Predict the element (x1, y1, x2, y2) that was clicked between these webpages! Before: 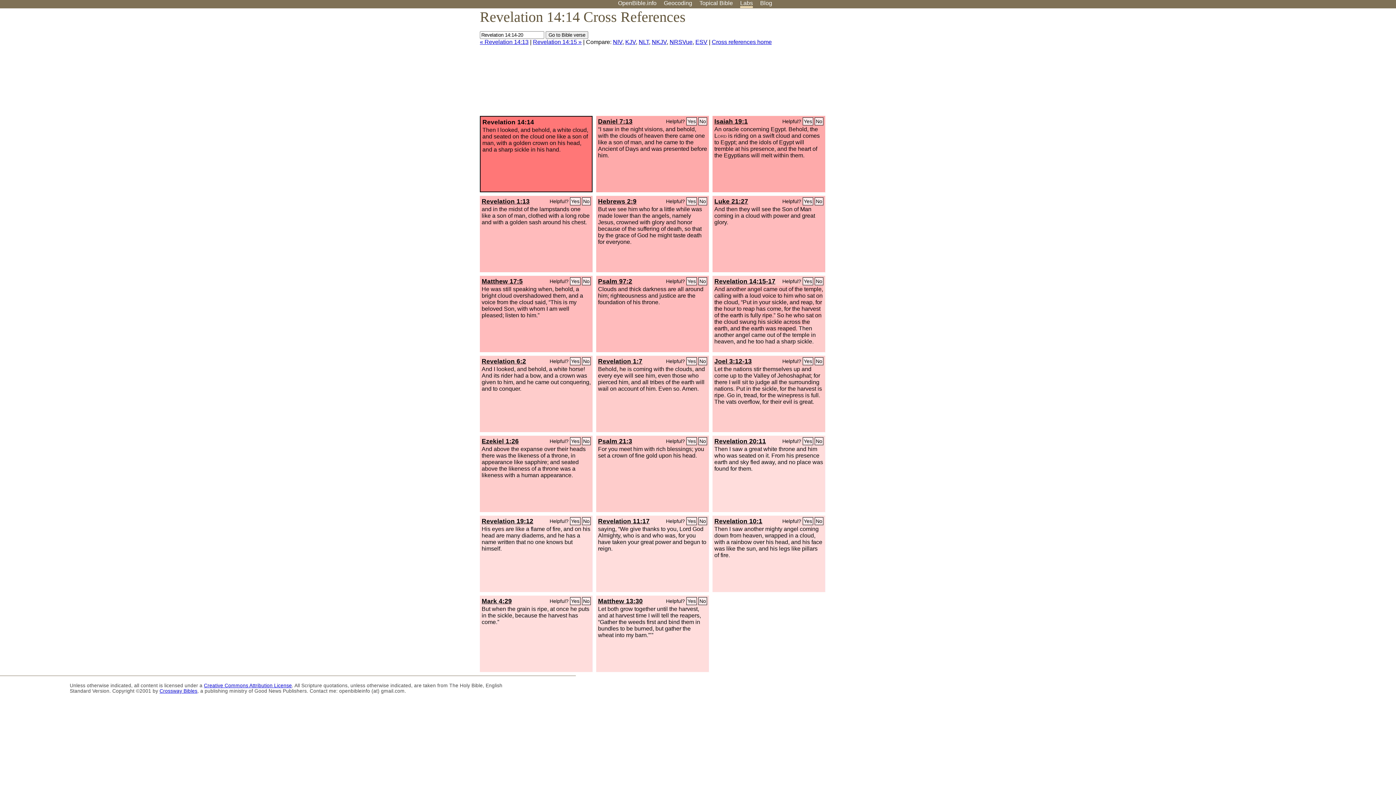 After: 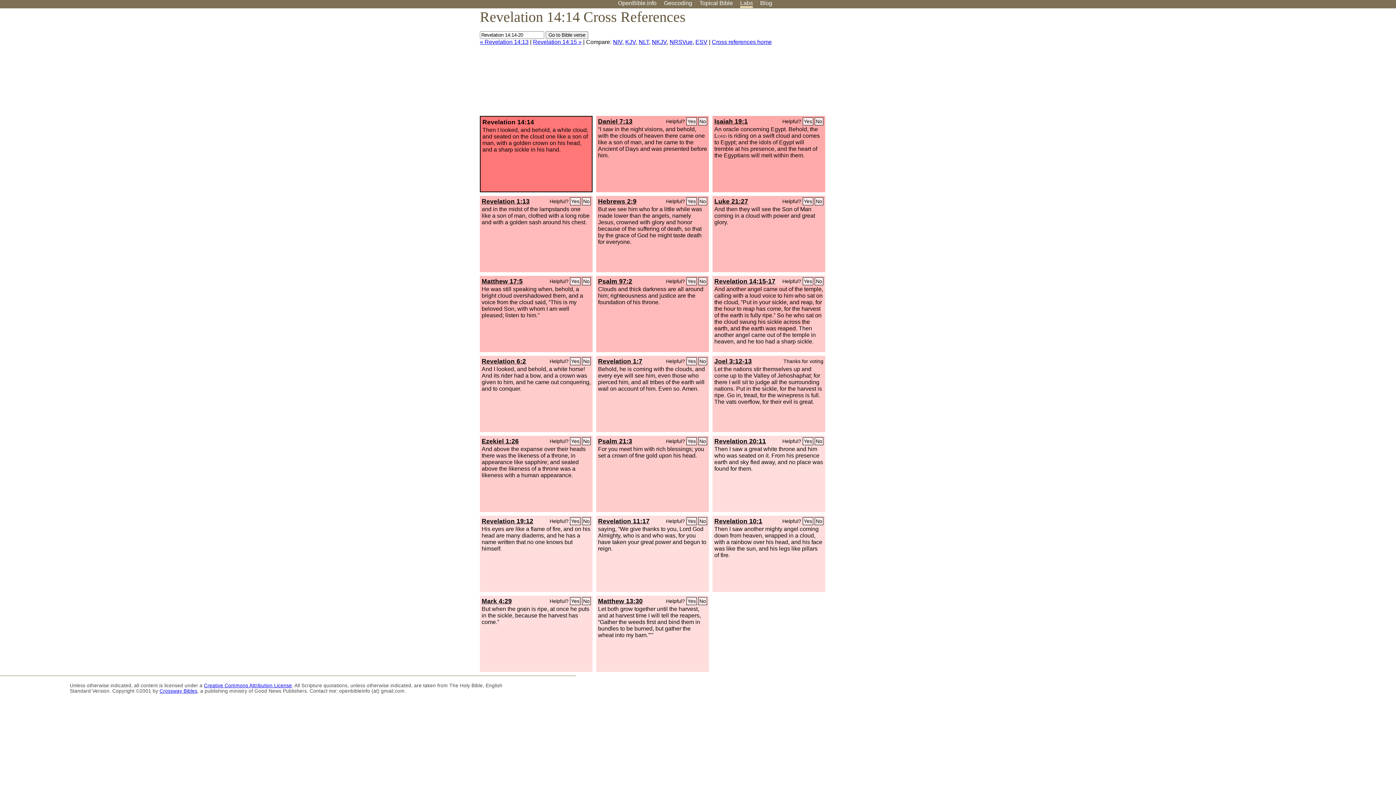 Action: label: No bbox: (814, 357, 823, 365)